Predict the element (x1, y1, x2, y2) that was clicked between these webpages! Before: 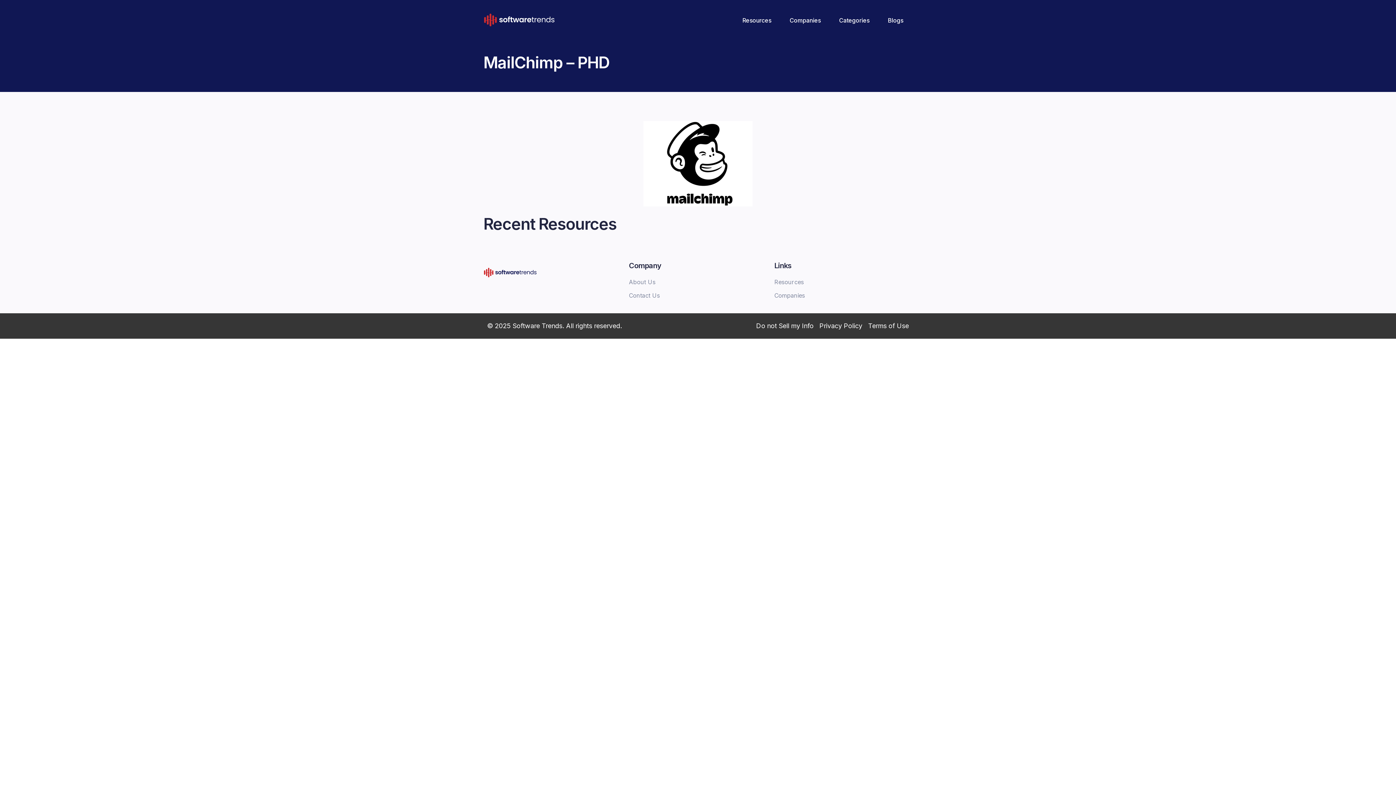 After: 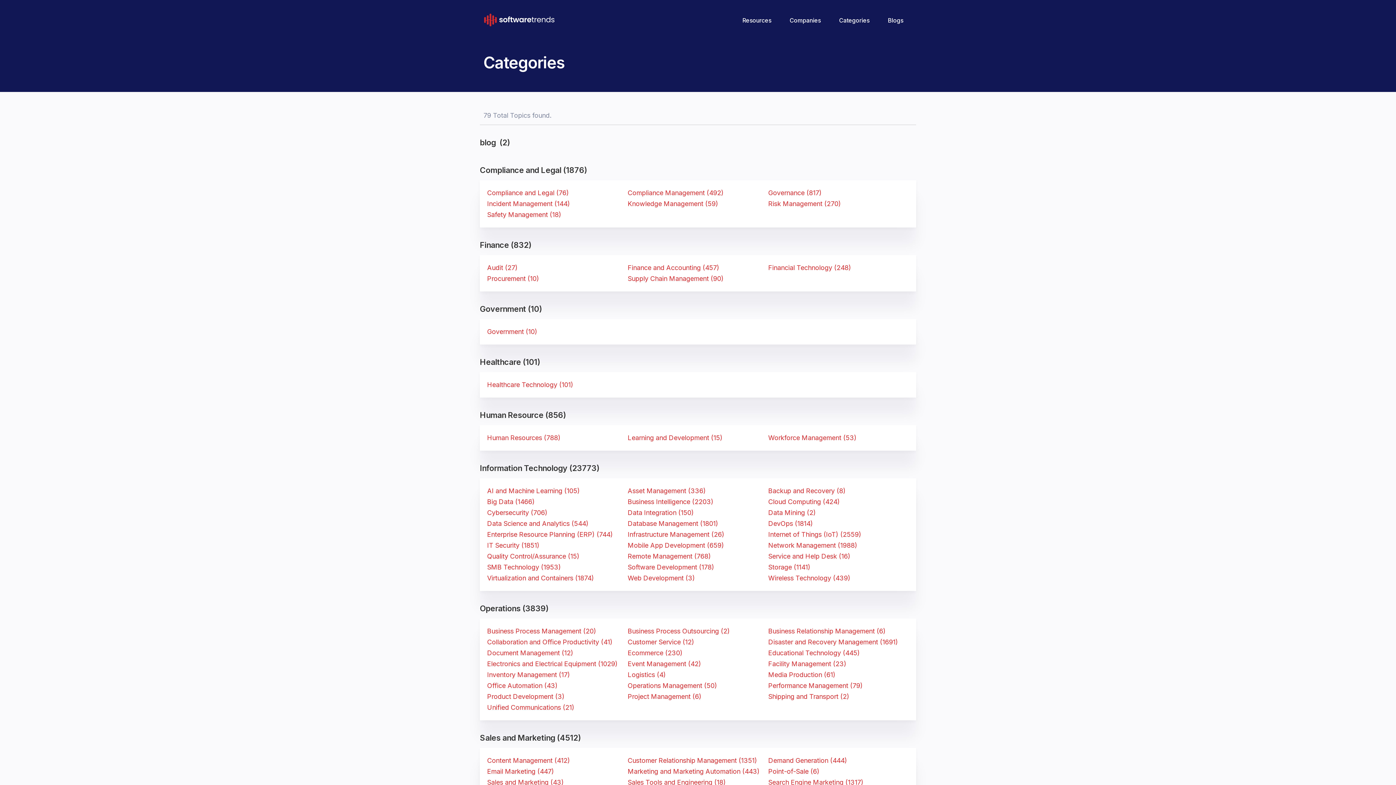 Action: bbox: (830, 0, 878, 39) label: Categories